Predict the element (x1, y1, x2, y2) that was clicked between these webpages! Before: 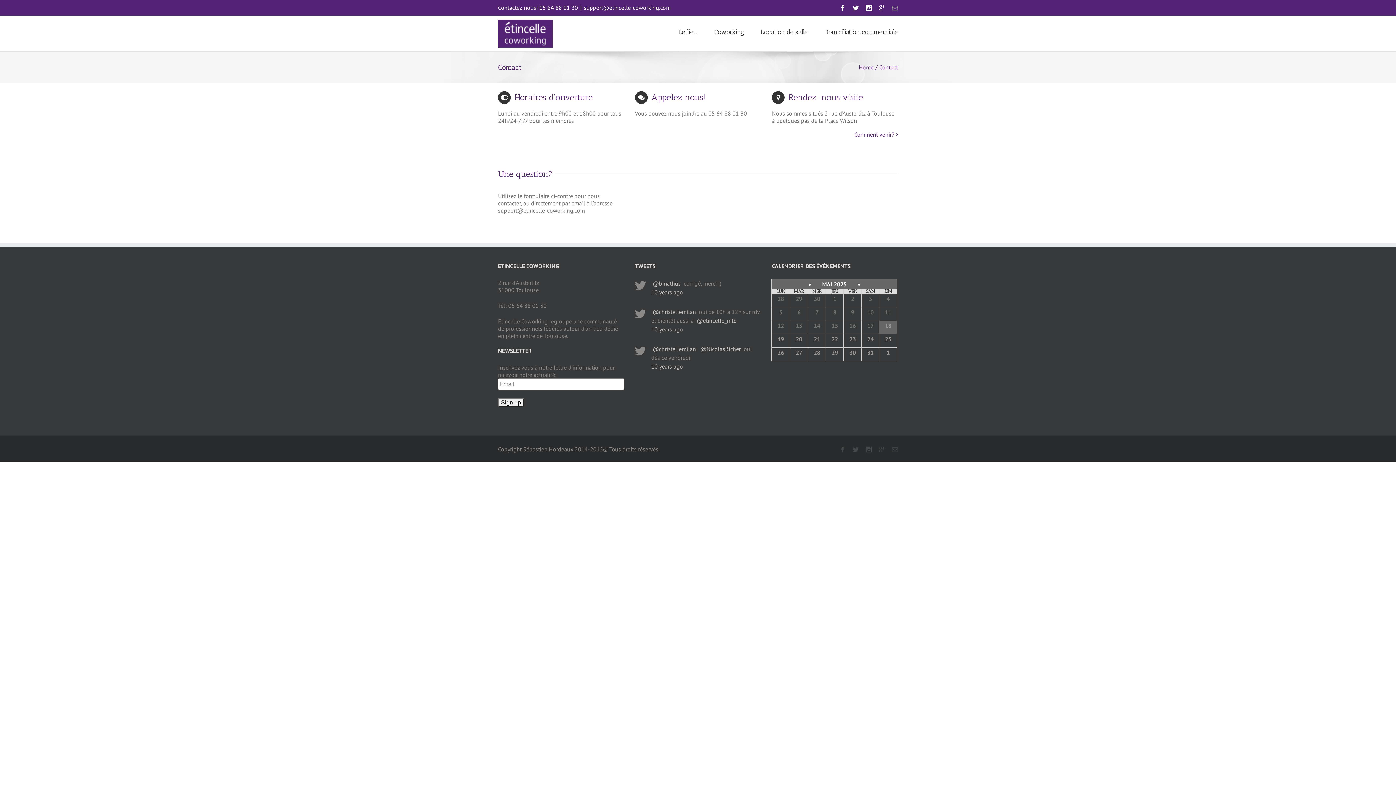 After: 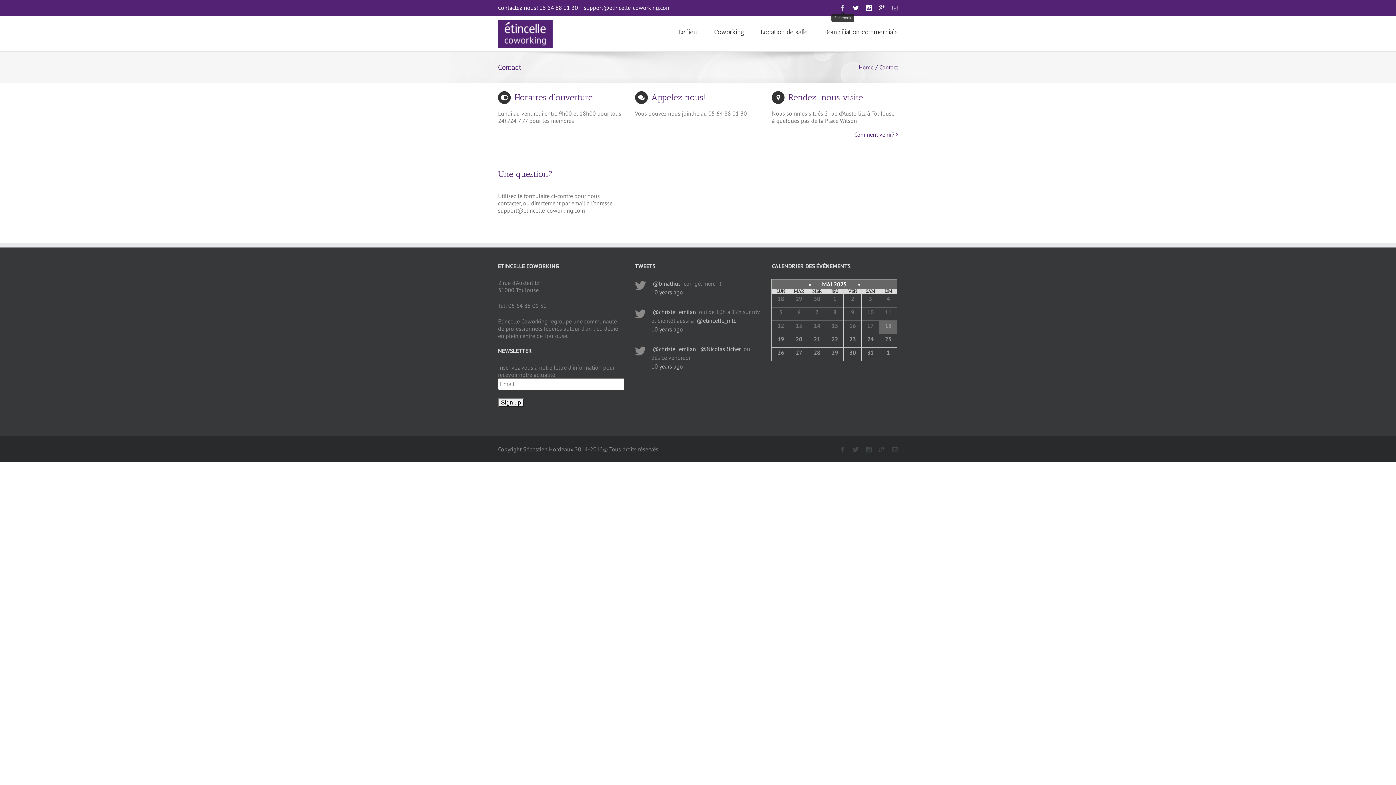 Action: bbox: (840, 5, 845, 10)